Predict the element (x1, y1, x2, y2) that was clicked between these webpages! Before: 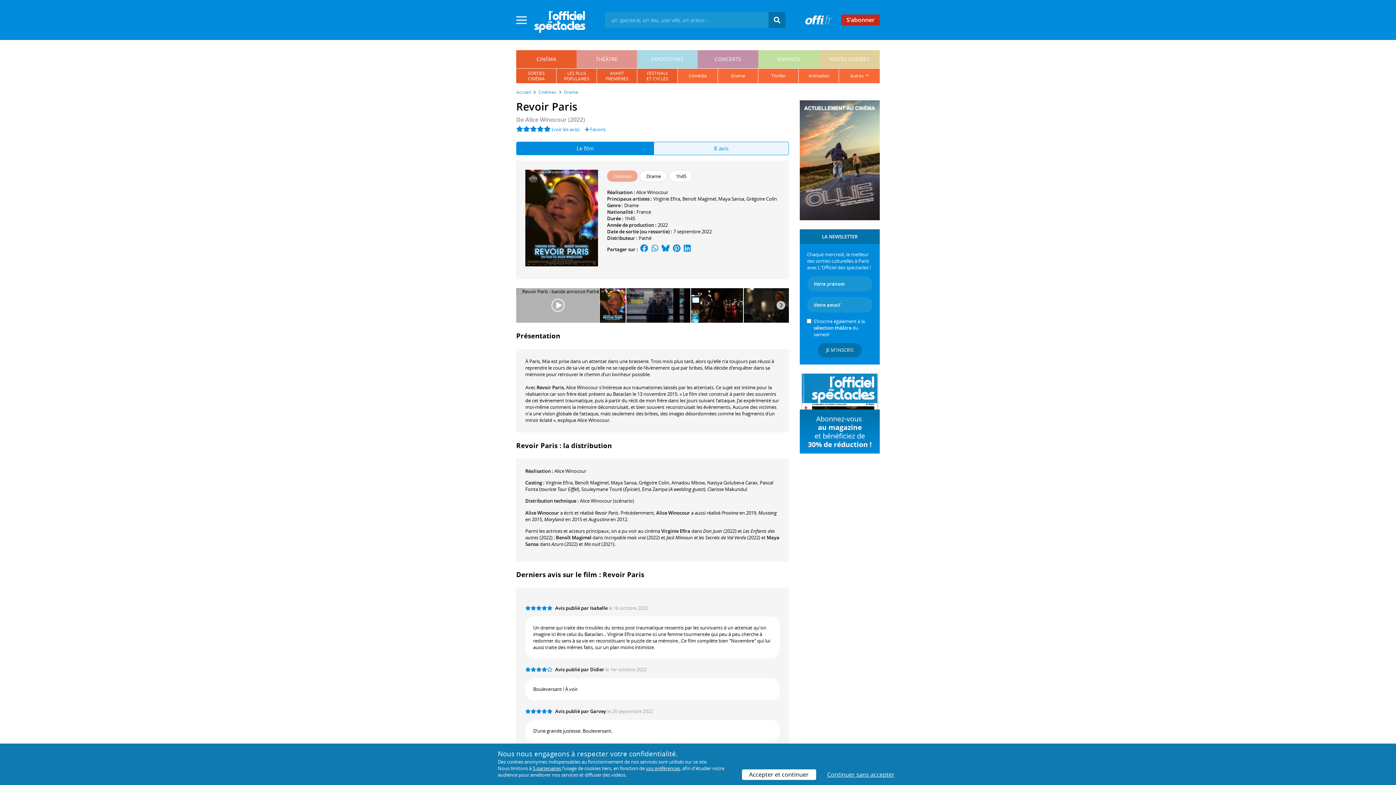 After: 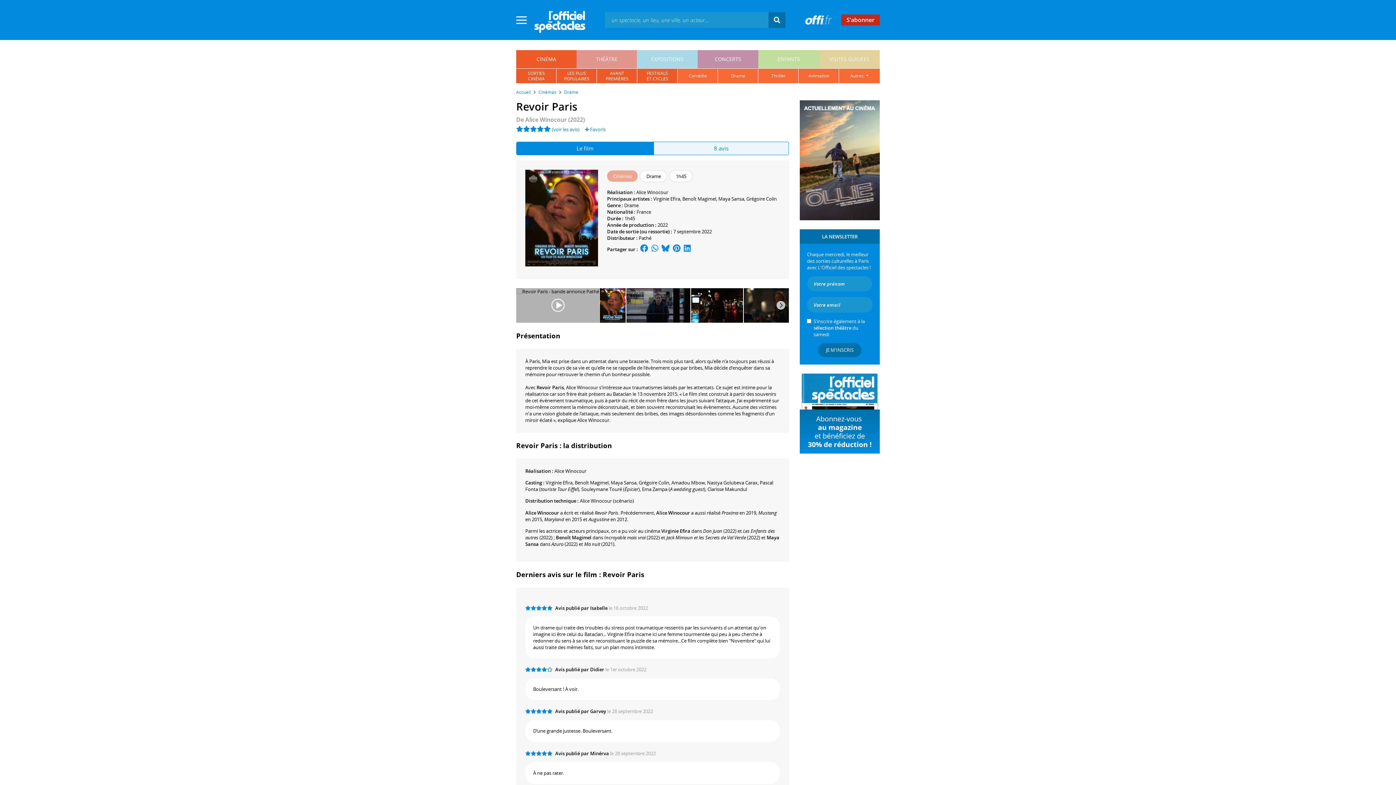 Action: bbox: (820, 769, 902, 780) label: Continuer sans accepter